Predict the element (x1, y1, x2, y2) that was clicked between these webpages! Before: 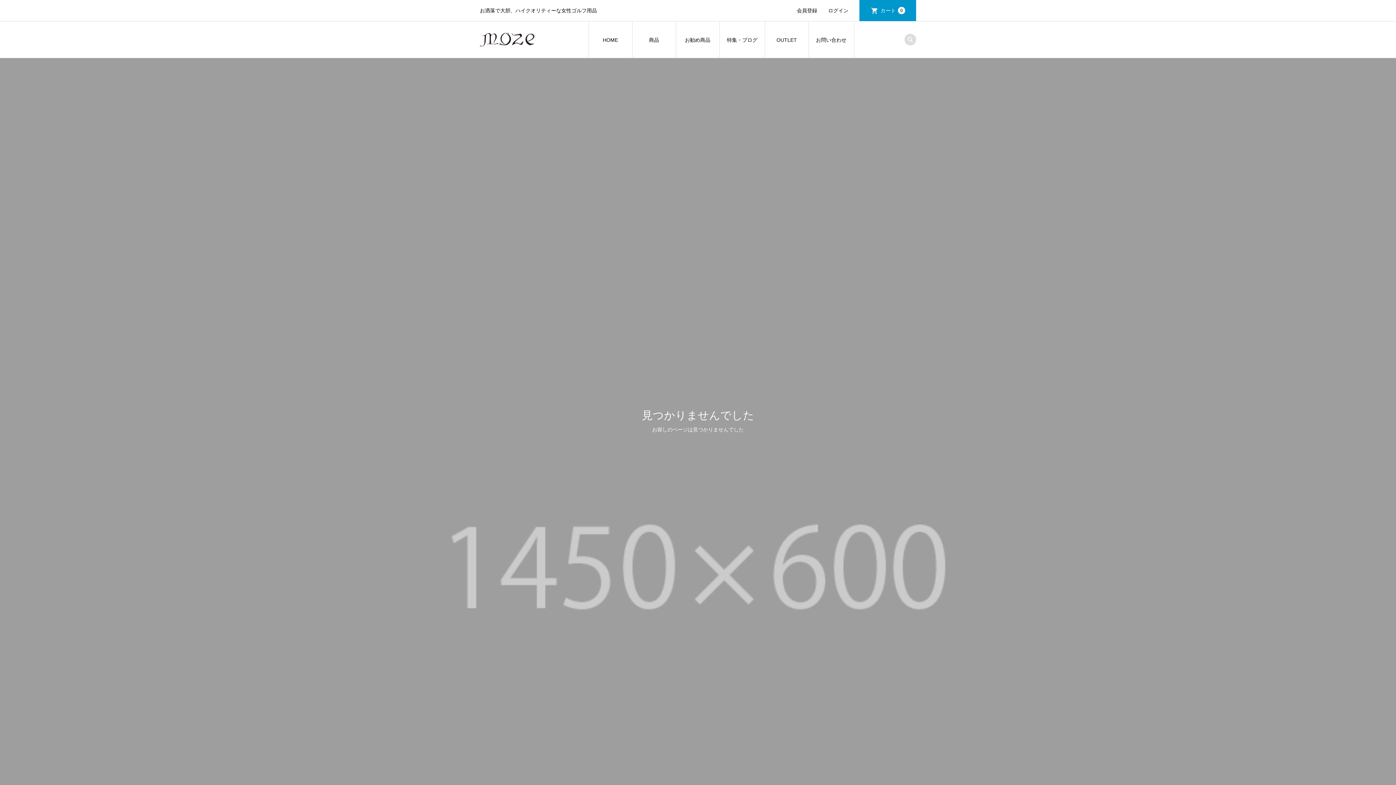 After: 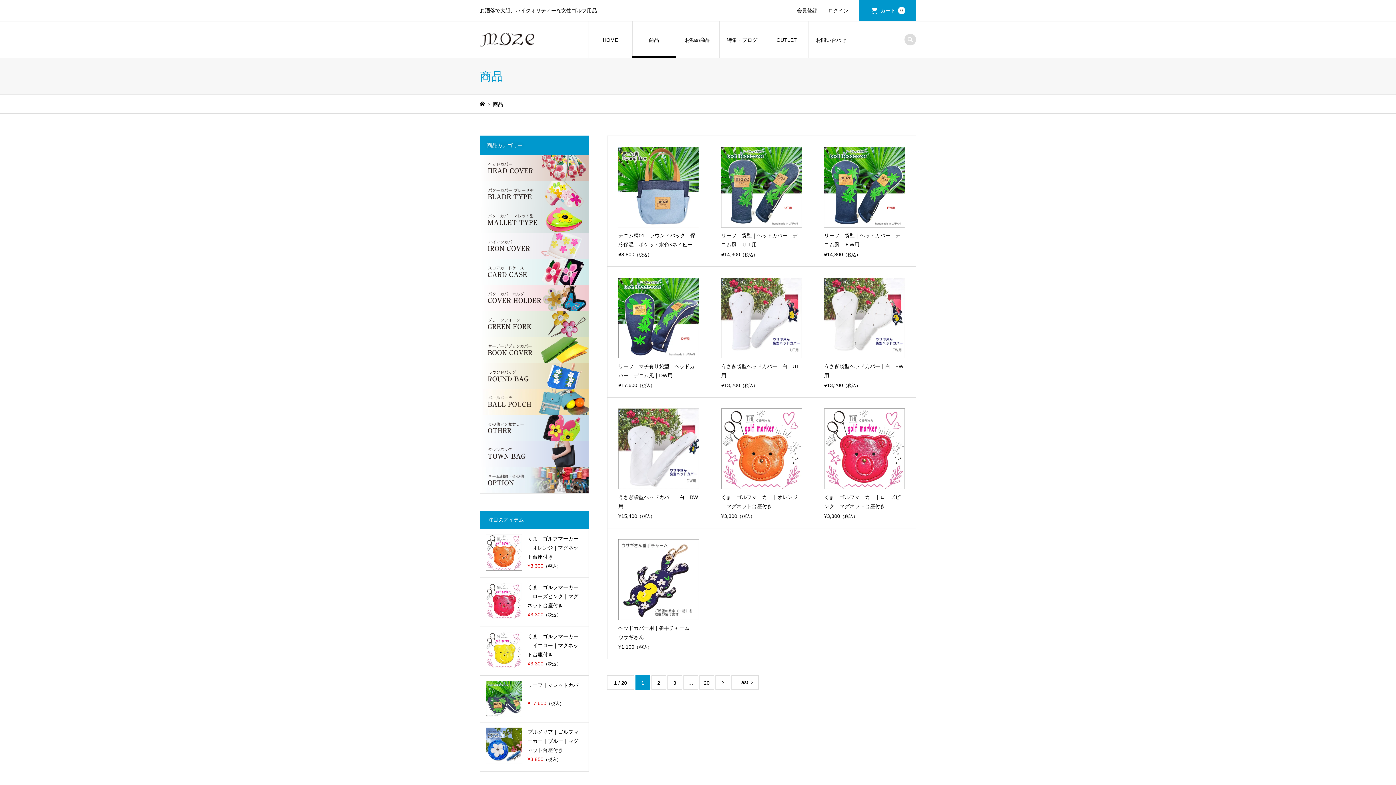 Action: bbox: (632, 21, 676, 58) label: 商品